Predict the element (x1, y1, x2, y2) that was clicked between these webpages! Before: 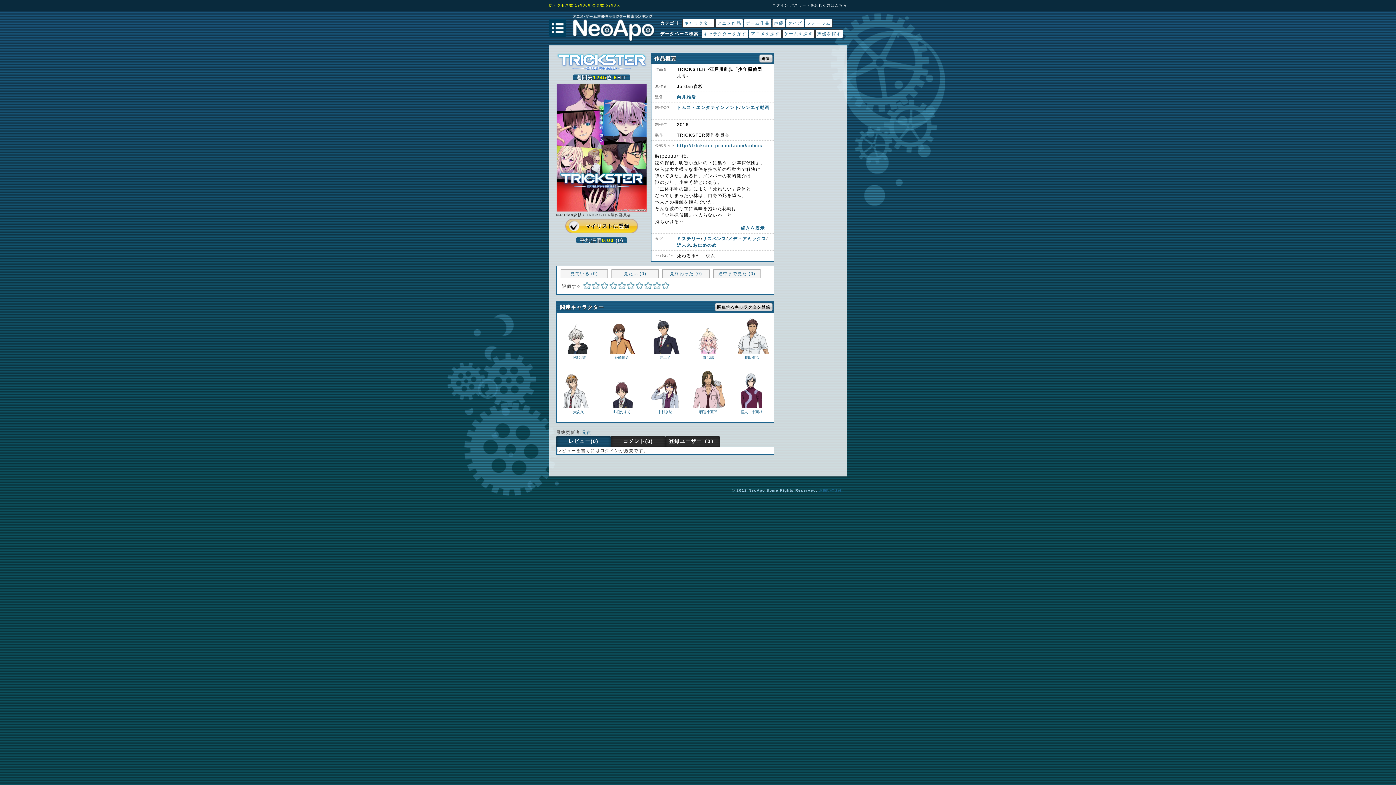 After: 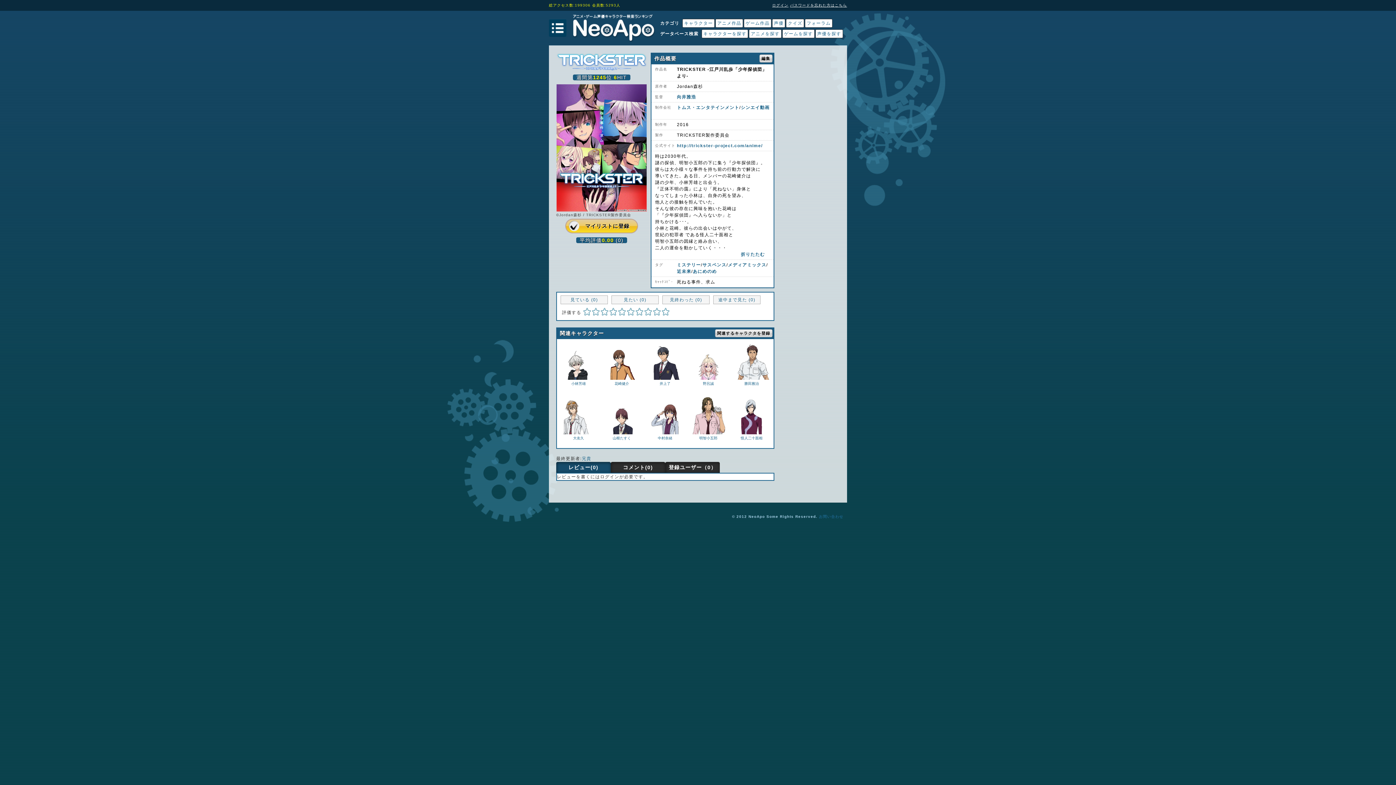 Action: label: 続きを表示 bbox: (741, 225, 765, 230)